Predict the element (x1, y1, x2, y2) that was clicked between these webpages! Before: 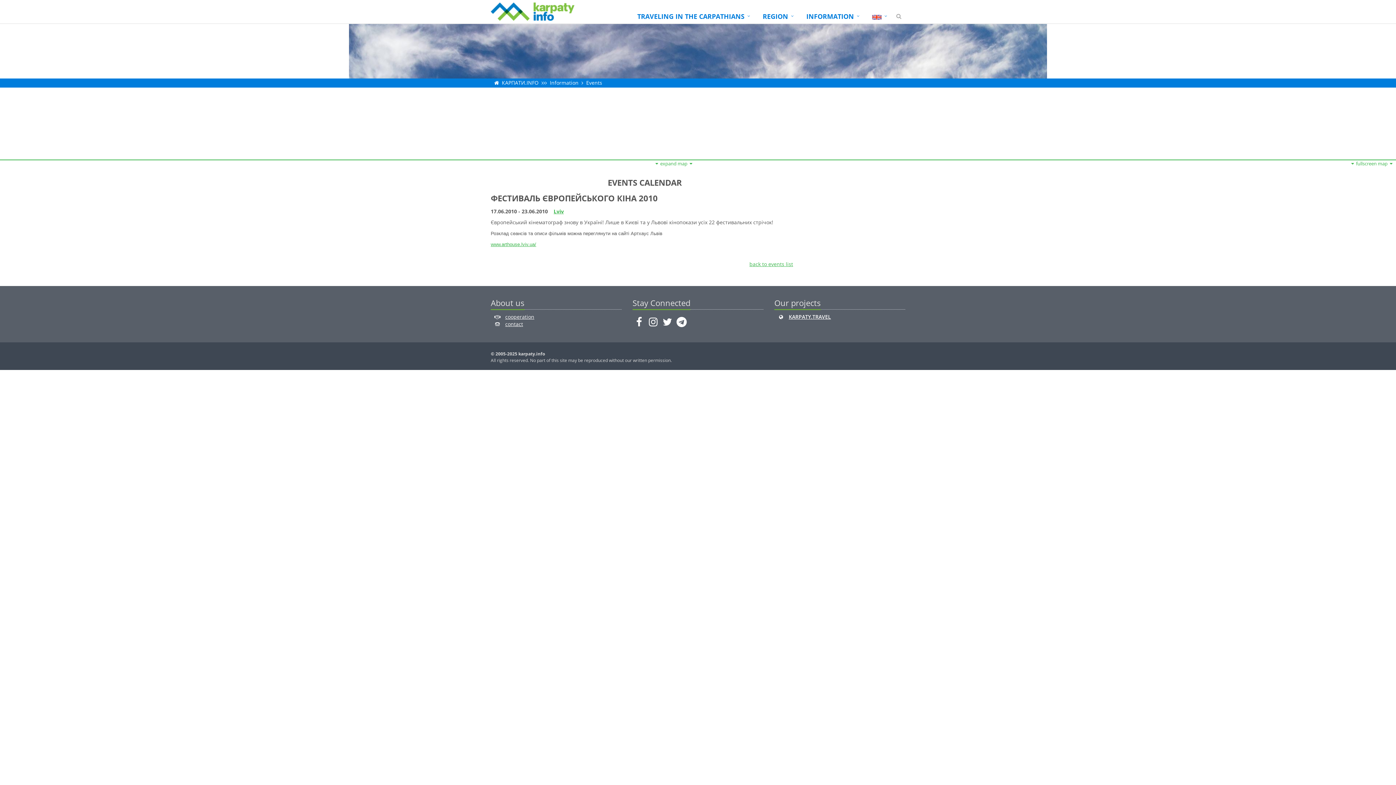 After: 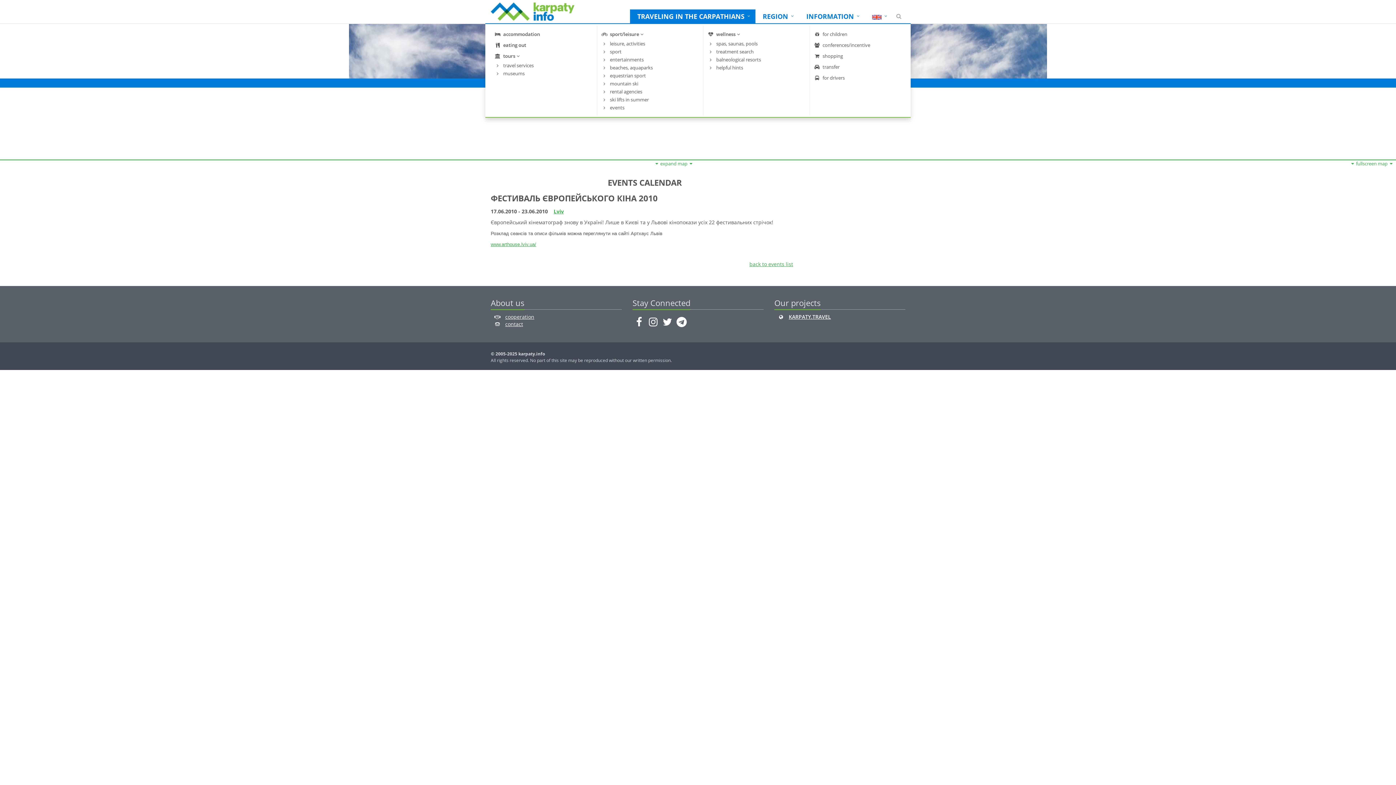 Action: bbox: (630, 9, 755, 24) label: TRAVELING IN THE CARPATHIANS